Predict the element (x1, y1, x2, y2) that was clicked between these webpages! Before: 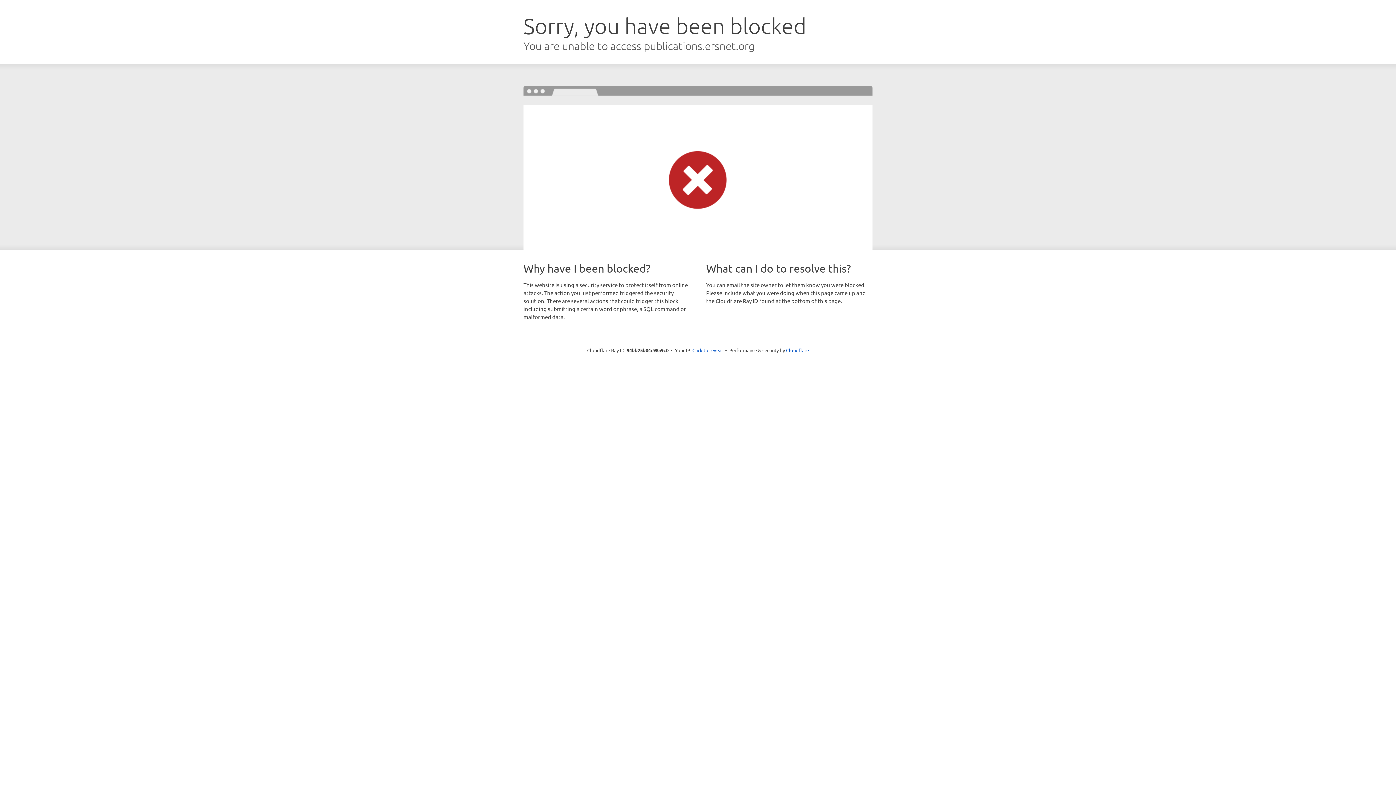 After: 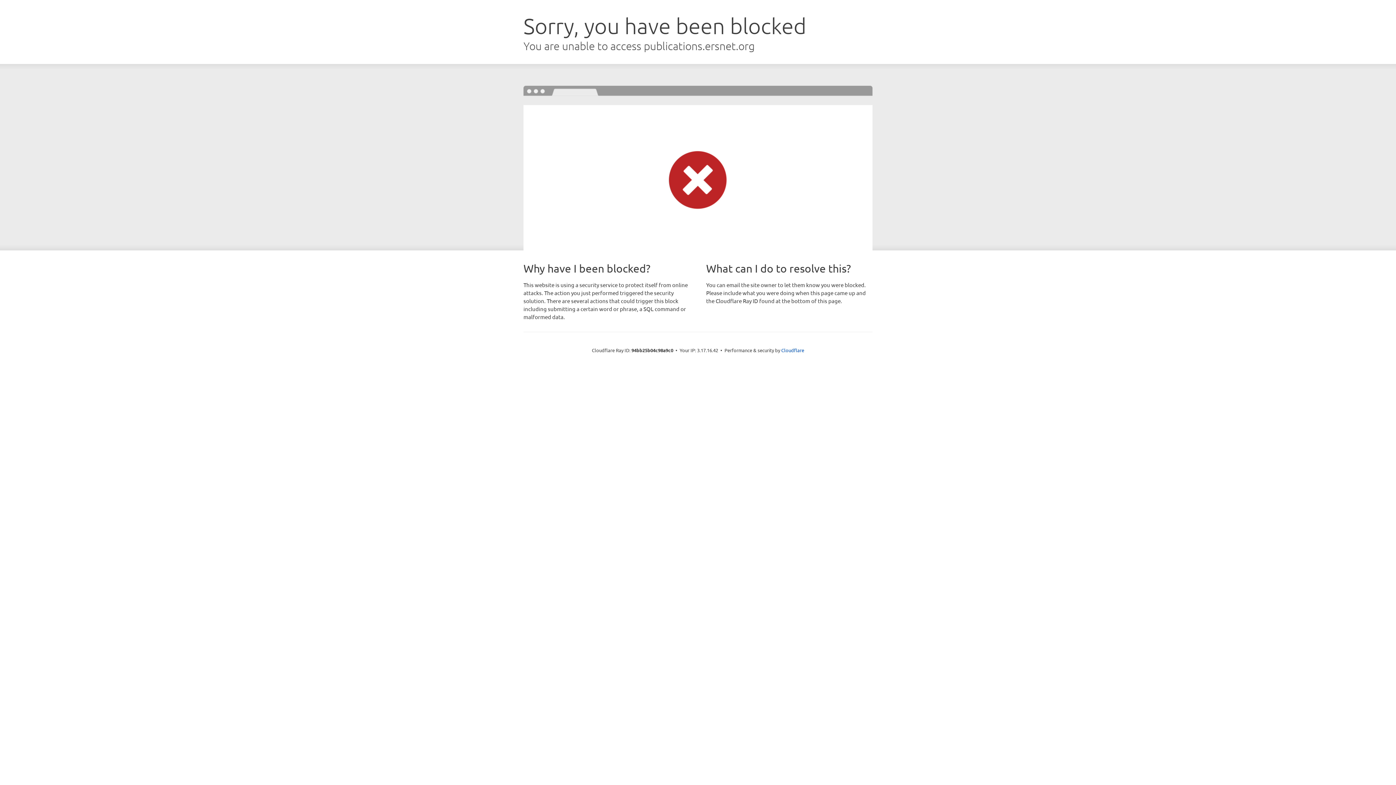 Action: bbox: (692, 346, 723, 353) label: Click to reveal